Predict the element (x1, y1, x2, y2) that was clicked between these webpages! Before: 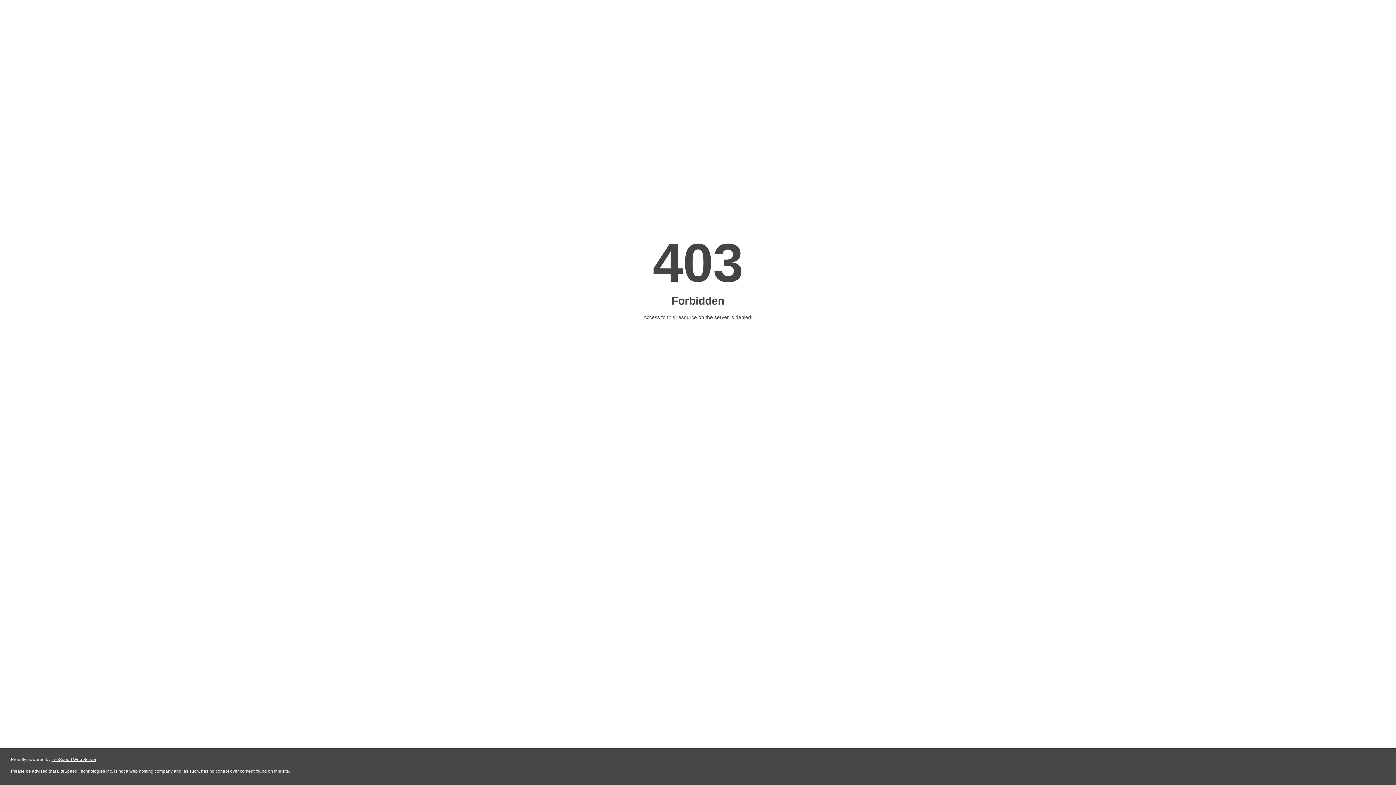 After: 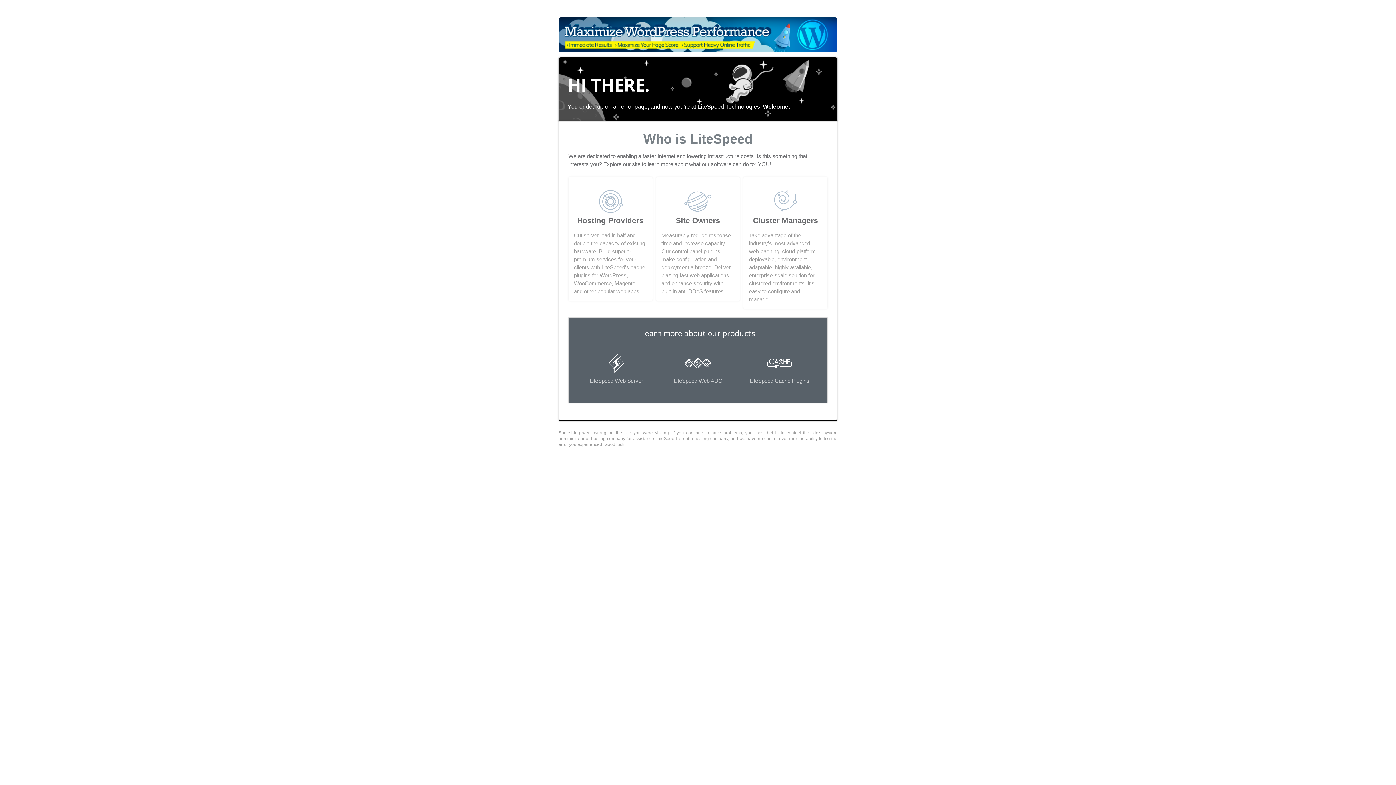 Action: bbox: (51, 757, 96, 762) label: LiteSpeed Web Server